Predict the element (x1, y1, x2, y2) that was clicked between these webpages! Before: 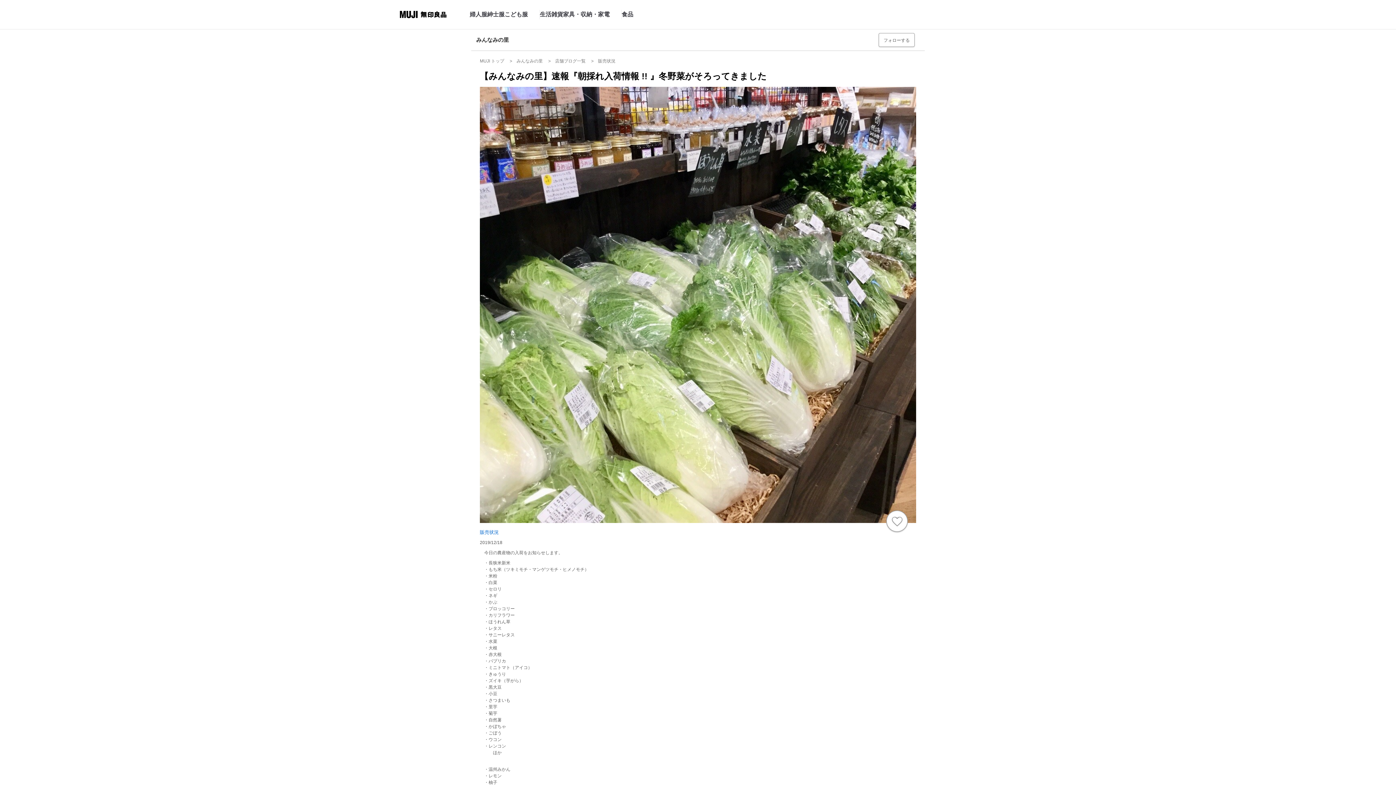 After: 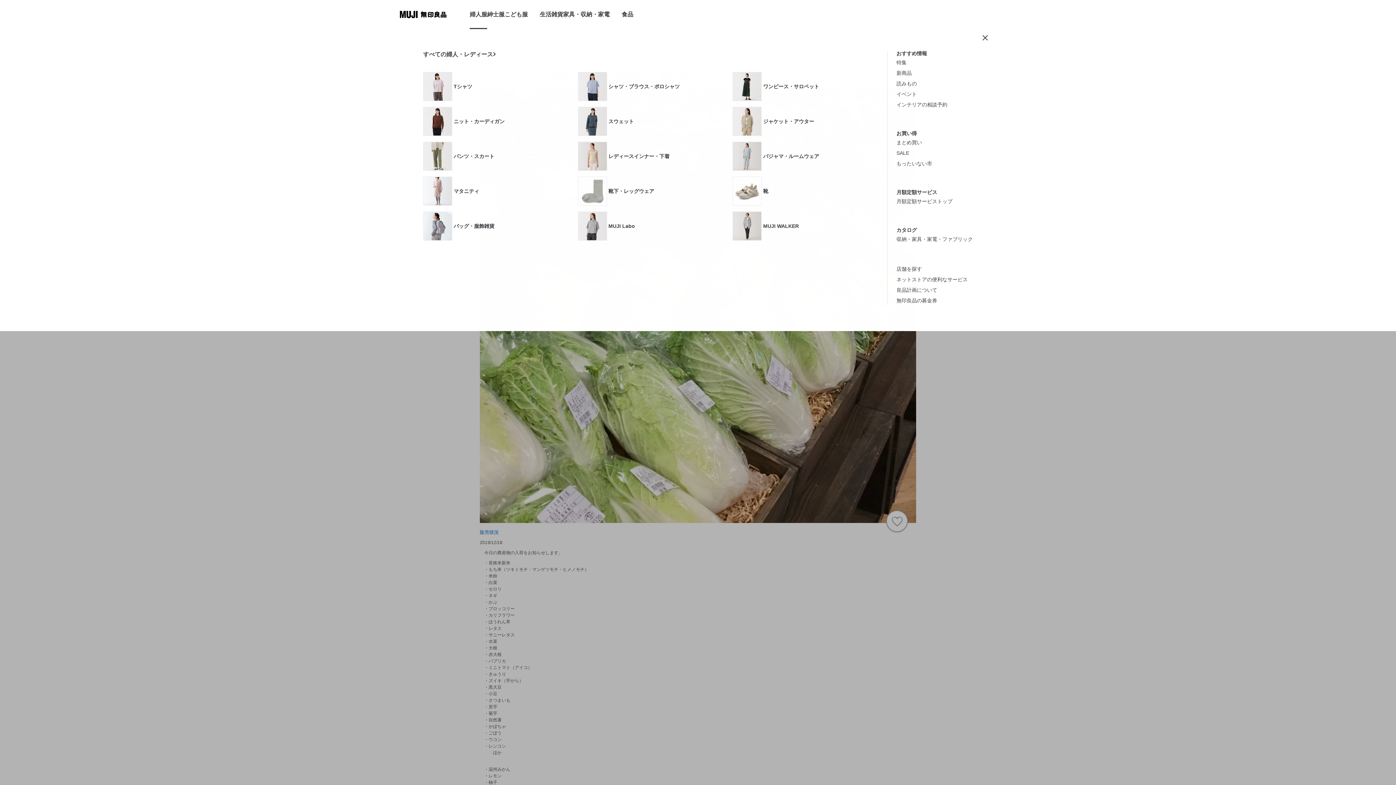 Action: bbox: (469, 0, 487, 29) label: 婦人服のカテゴリーメニューを開く